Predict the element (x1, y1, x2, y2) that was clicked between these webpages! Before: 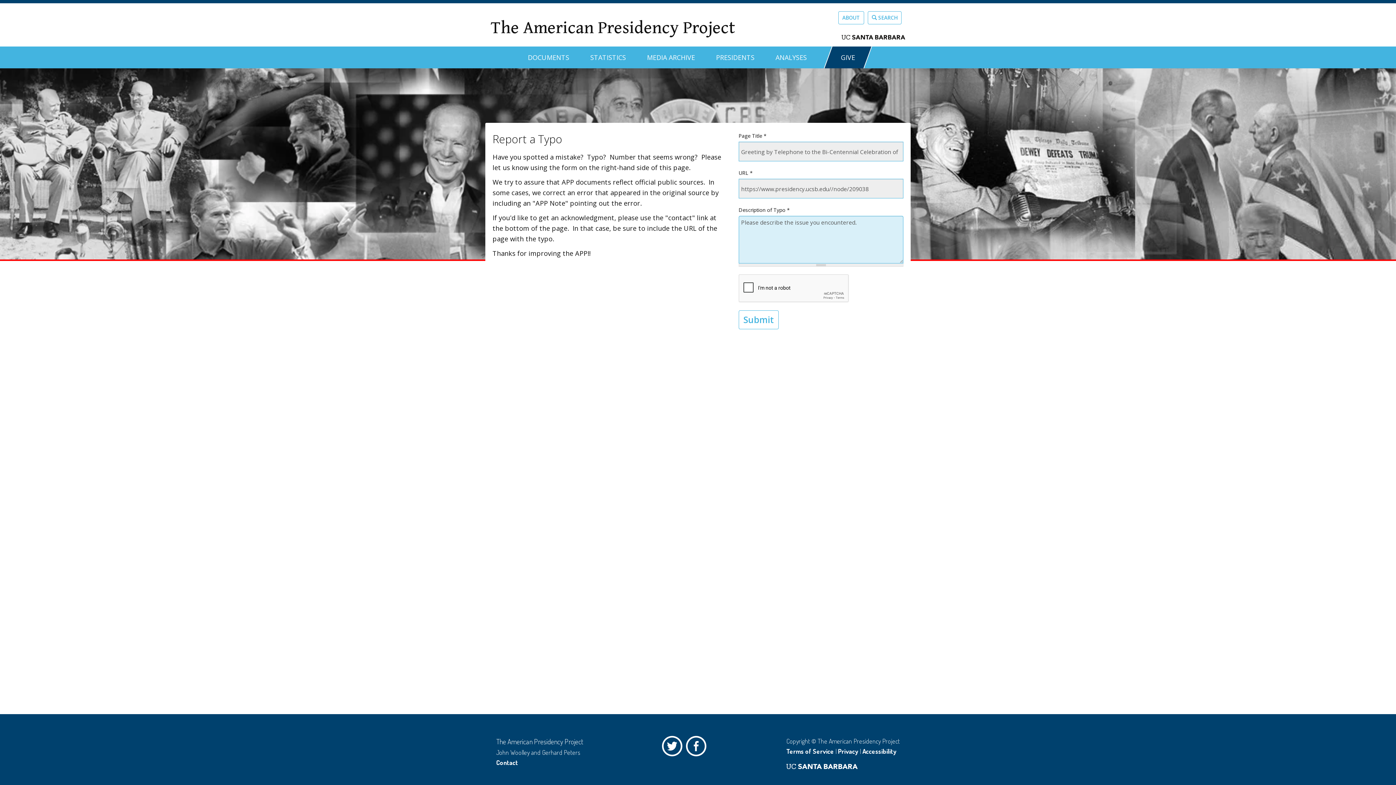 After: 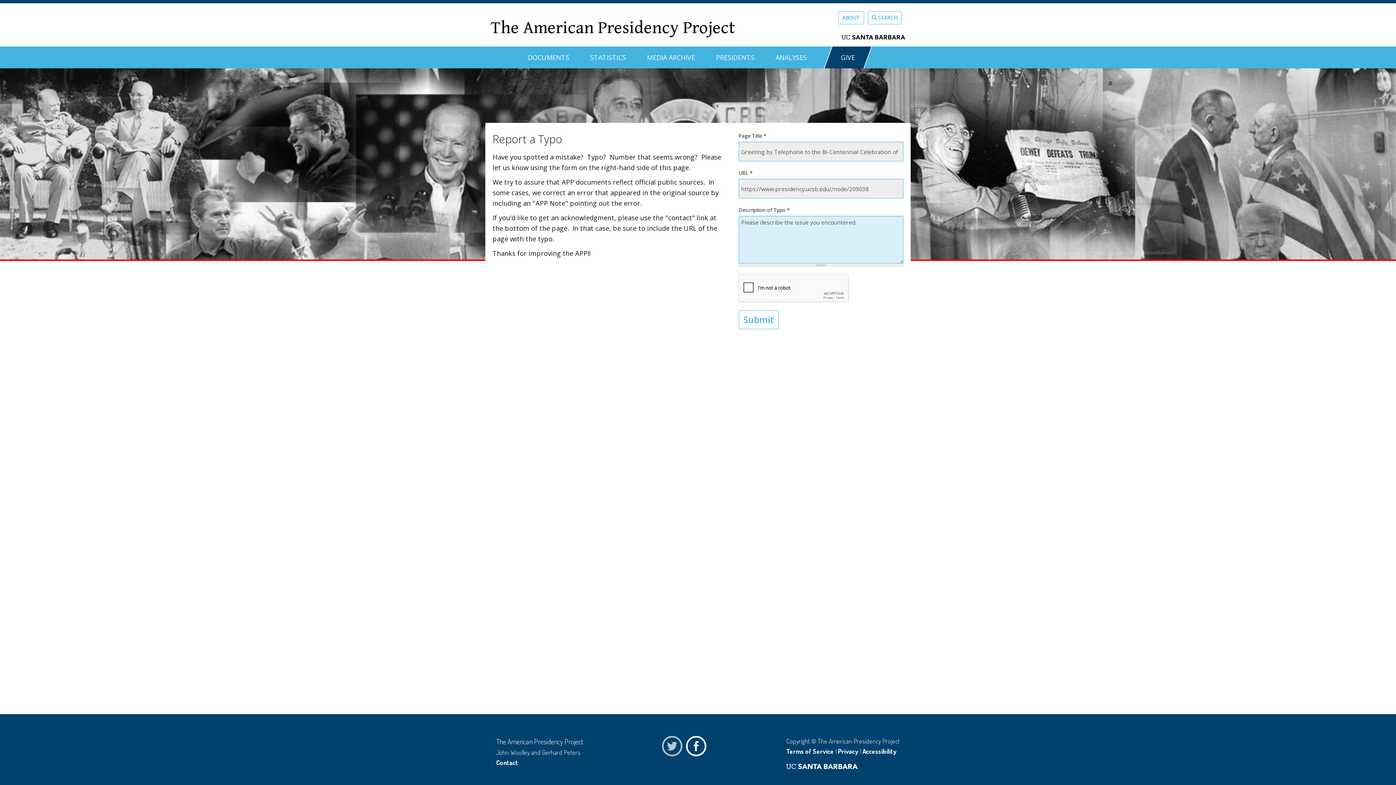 Action: label: Twitter bbox: (662, 736, 686, 760)